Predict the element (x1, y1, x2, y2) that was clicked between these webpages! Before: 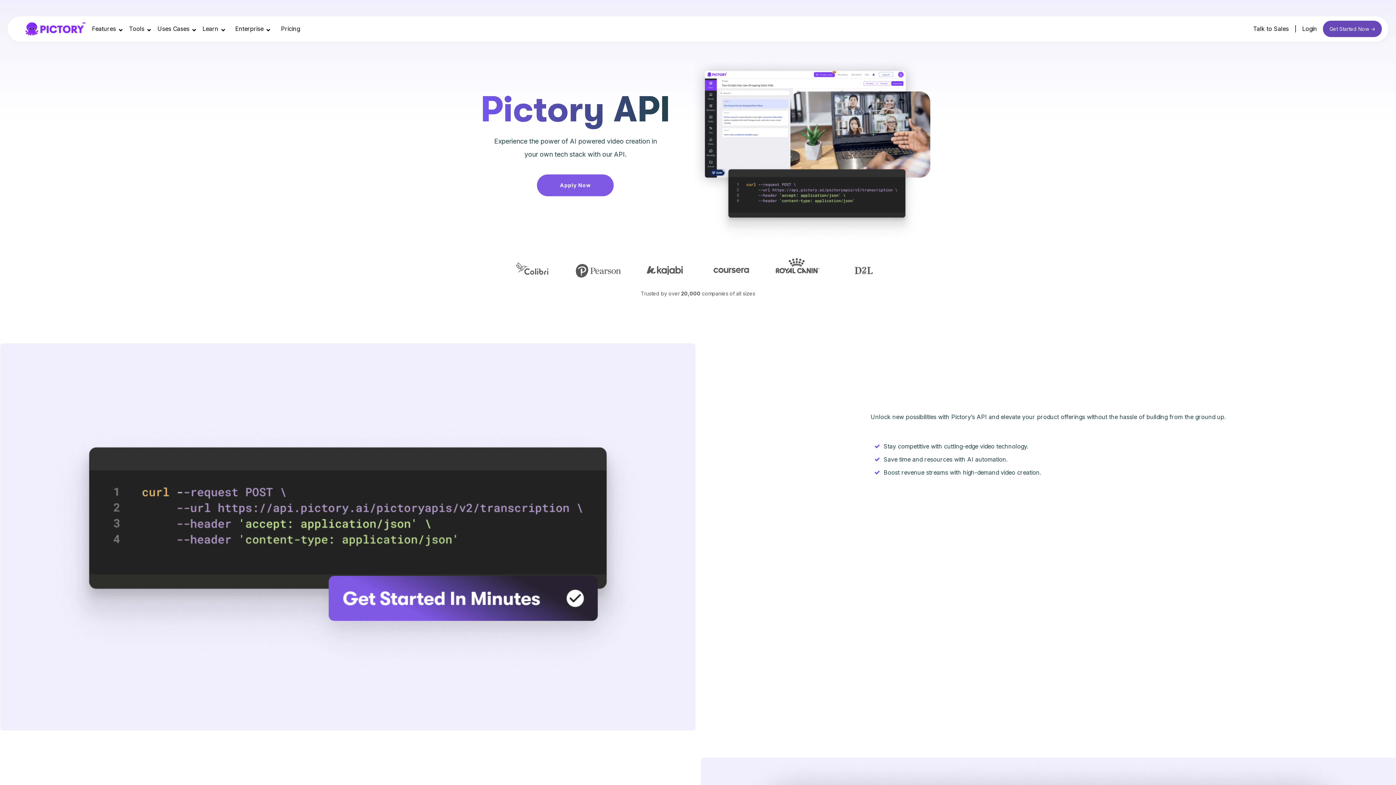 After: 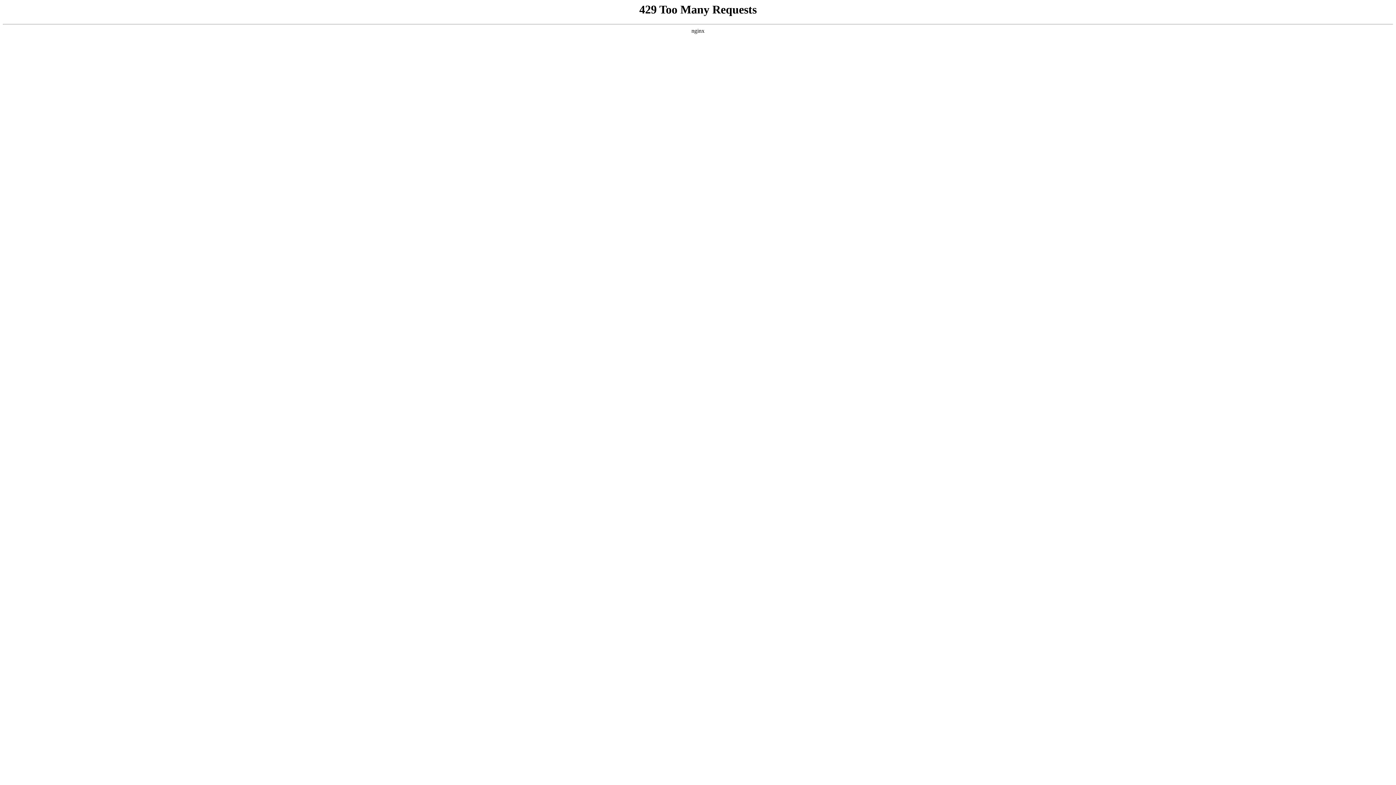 Action: bbox: (281, 20, 300, 37) label: Pricing